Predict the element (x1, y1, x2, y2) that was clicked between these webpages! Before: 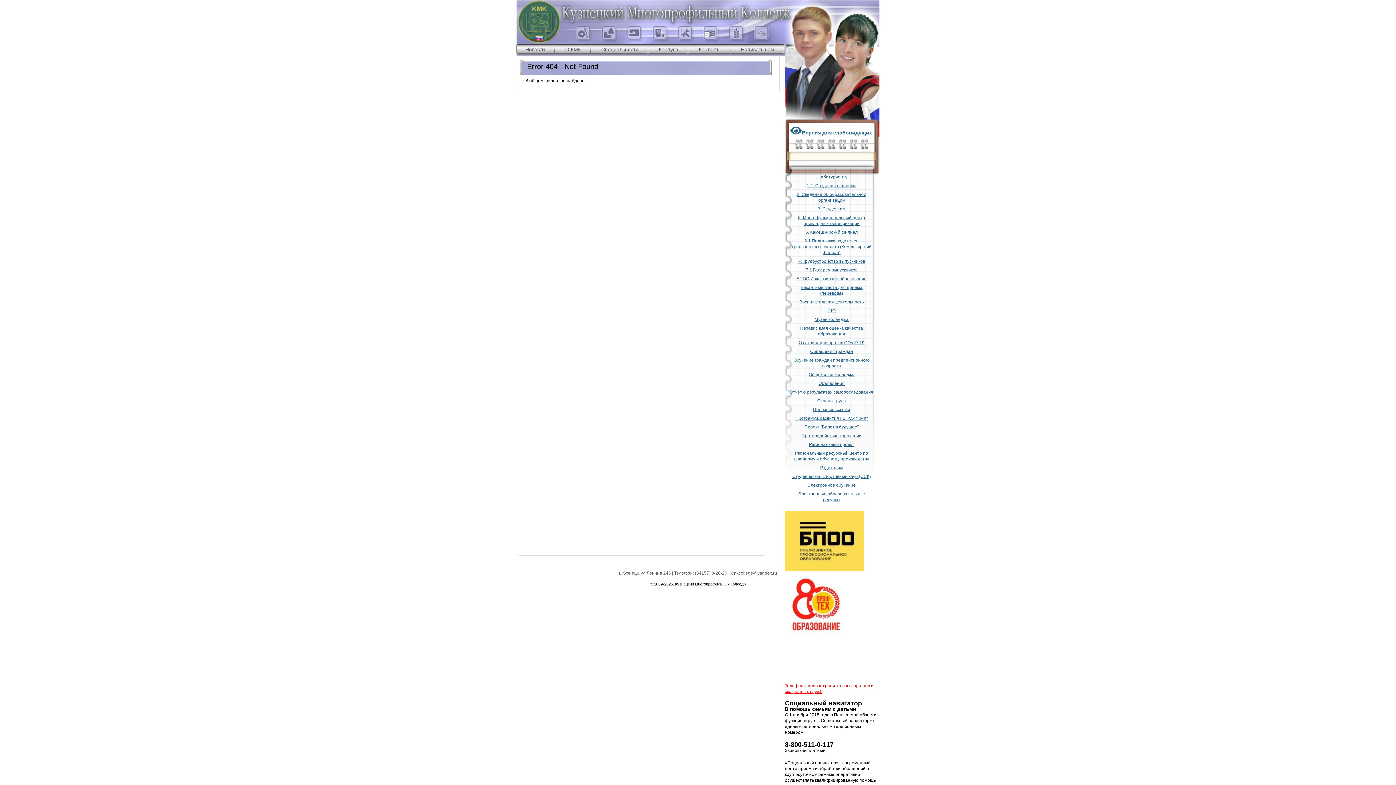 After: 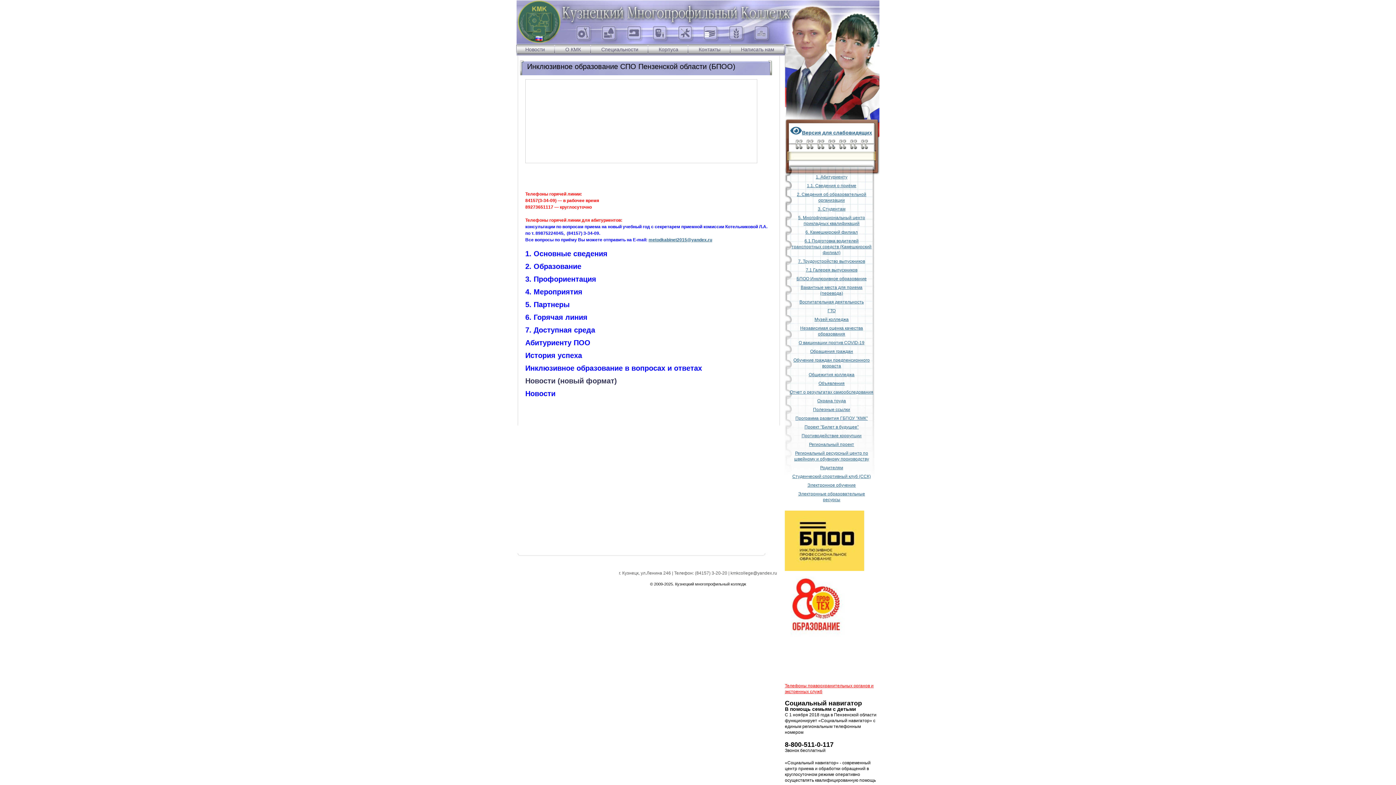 Action: label: БПОО Инклюзивное образование bbox: (796, 276, 866, 281)